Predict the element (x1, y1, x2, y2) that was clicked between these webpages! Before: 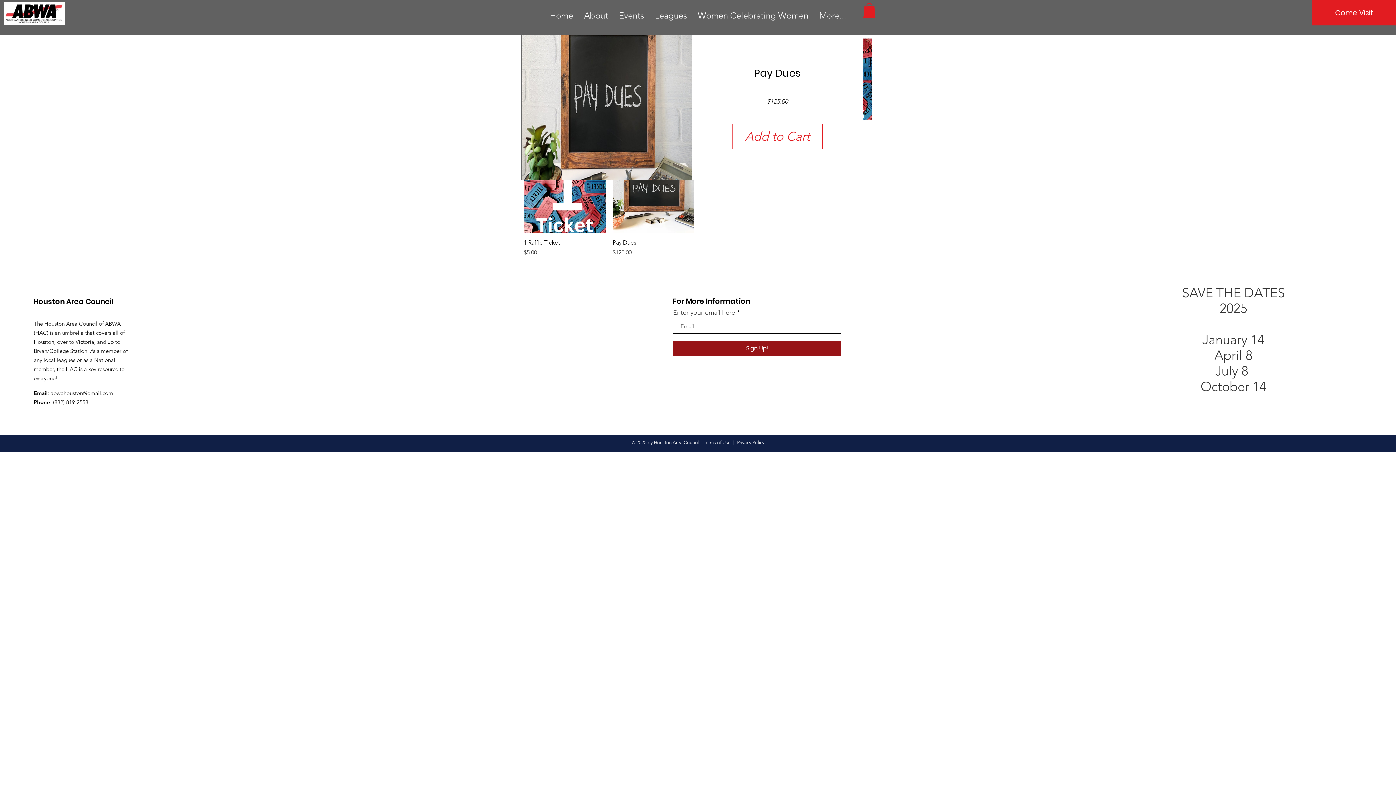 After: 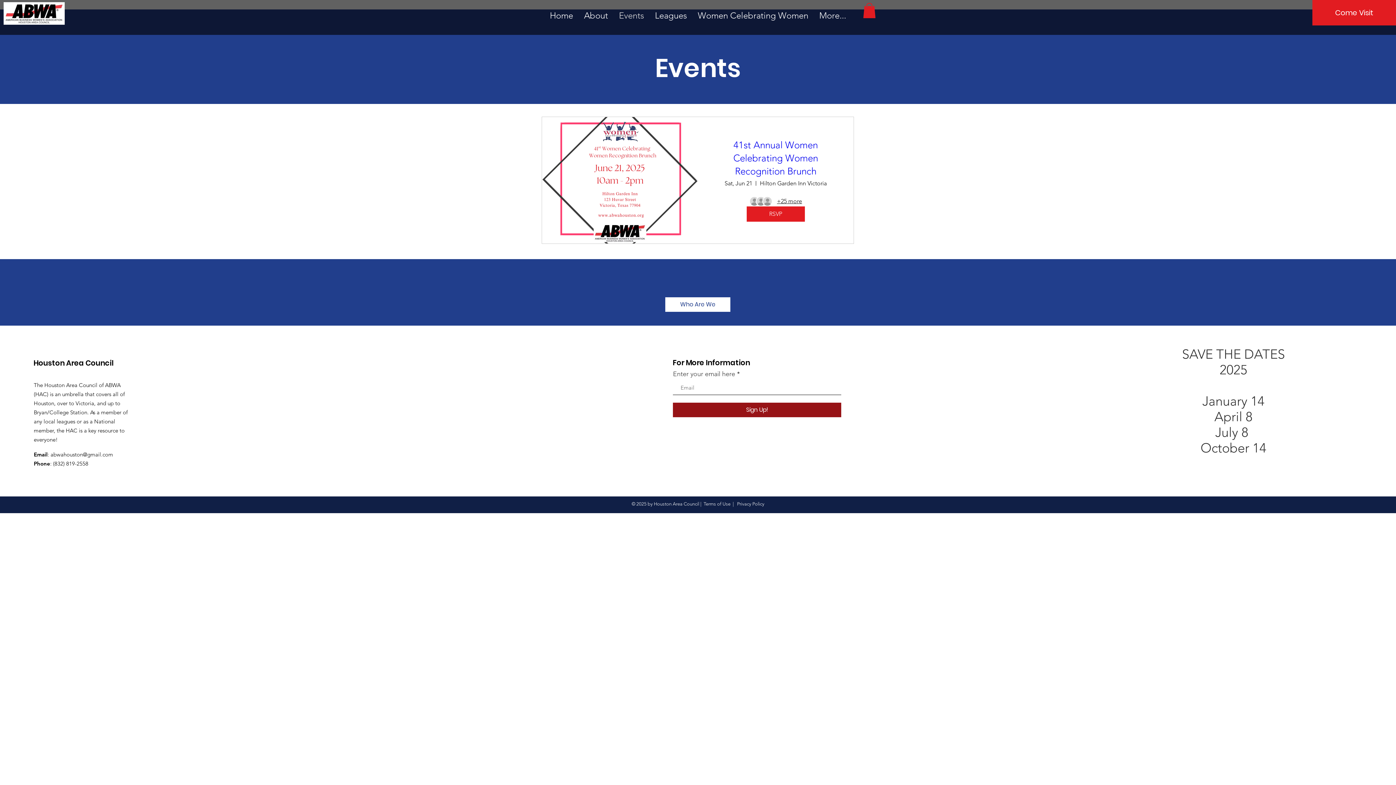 Action: bbox: (1312, 0, 1396, 25) label: Come Visit